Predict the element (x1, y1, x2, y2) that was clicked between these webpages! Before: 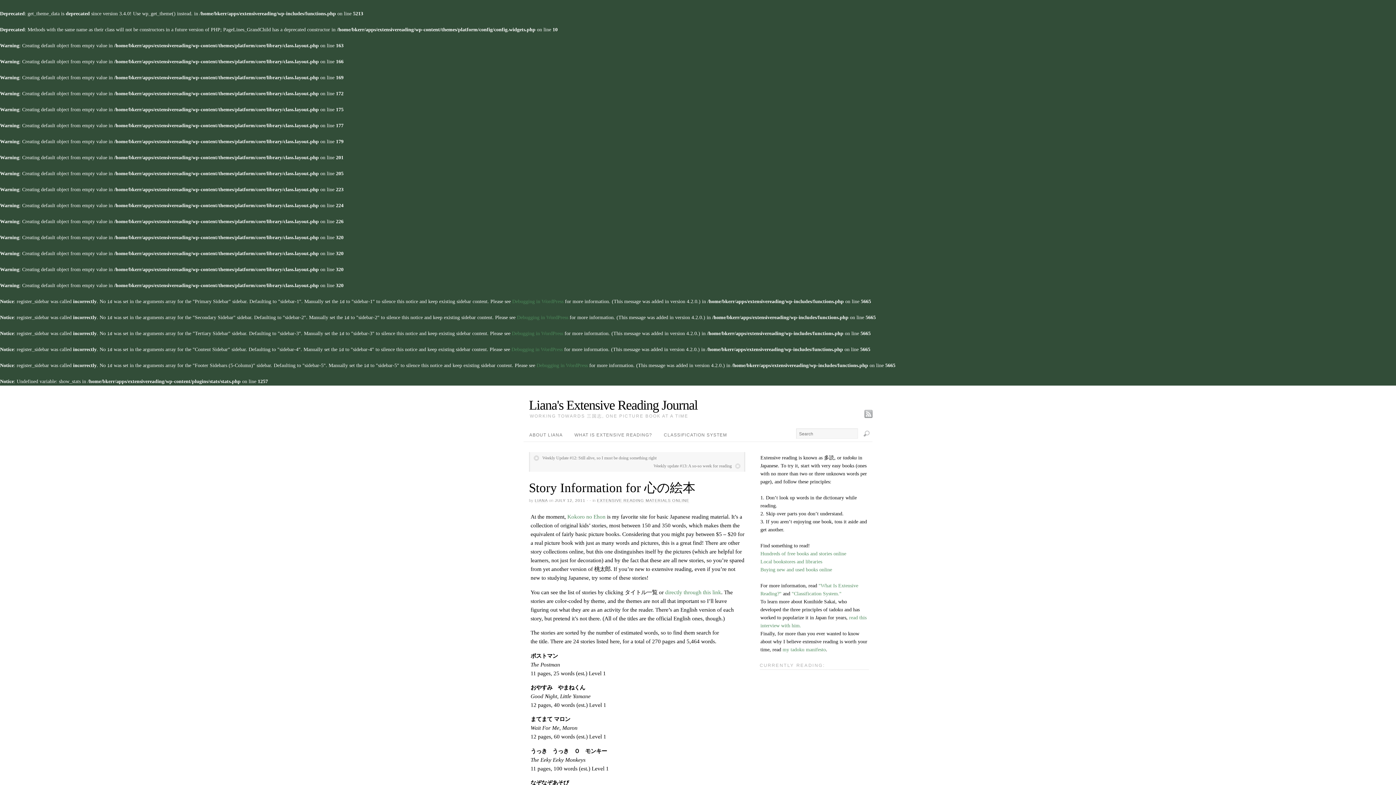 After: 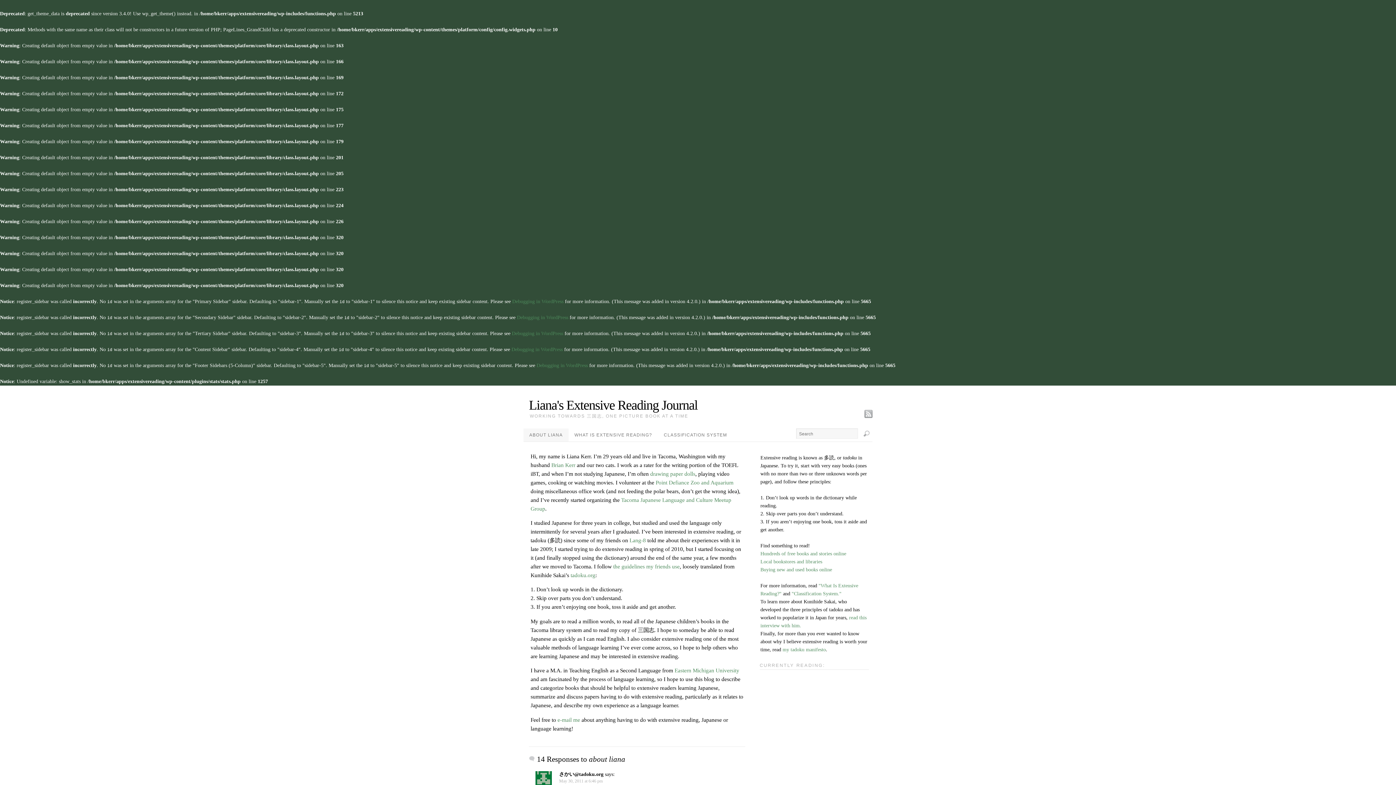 Action: label: ABOUT LIANA bbox: (523, 428, 568, 441)